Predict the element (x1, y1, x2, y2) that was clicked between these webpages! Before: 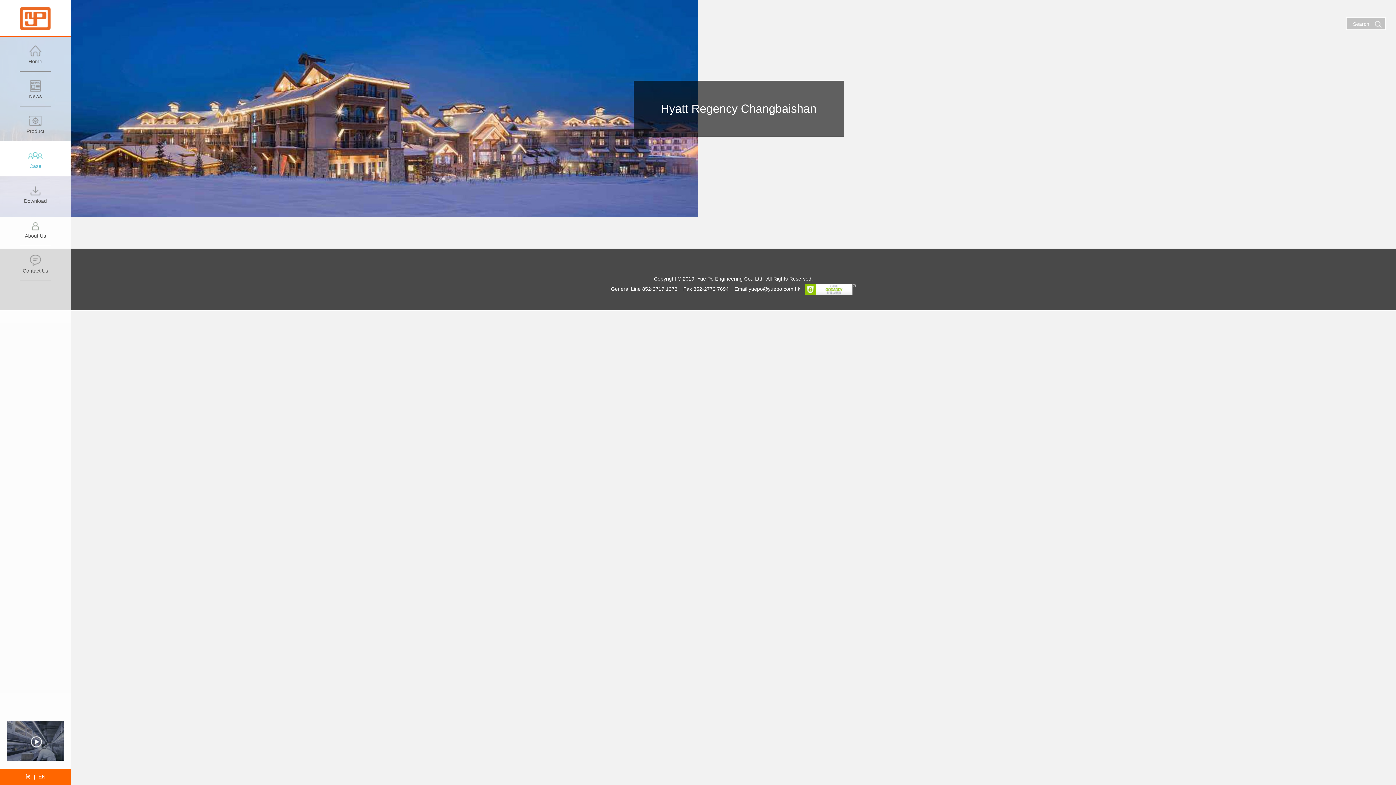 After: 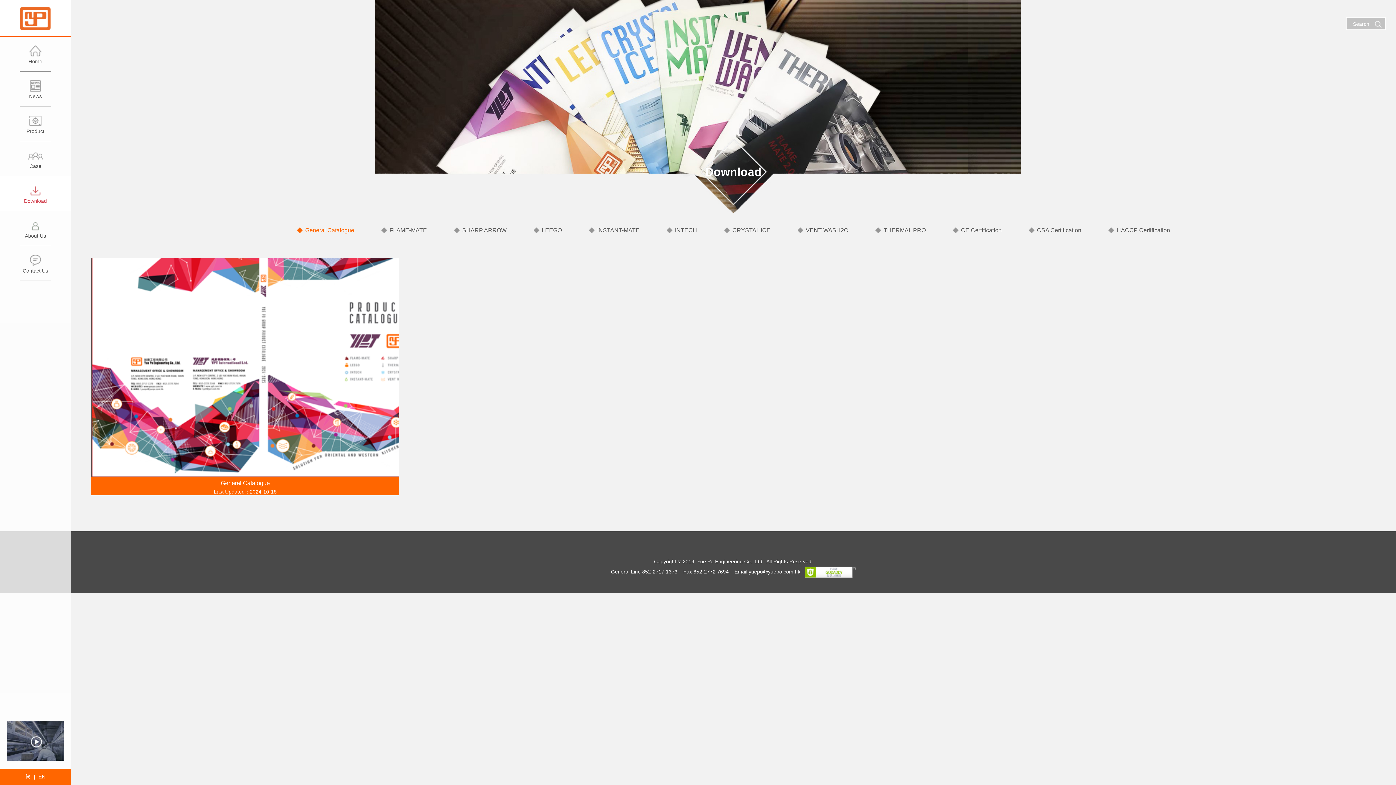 Action: bbox: (0, 176, 70, 211) label: Download